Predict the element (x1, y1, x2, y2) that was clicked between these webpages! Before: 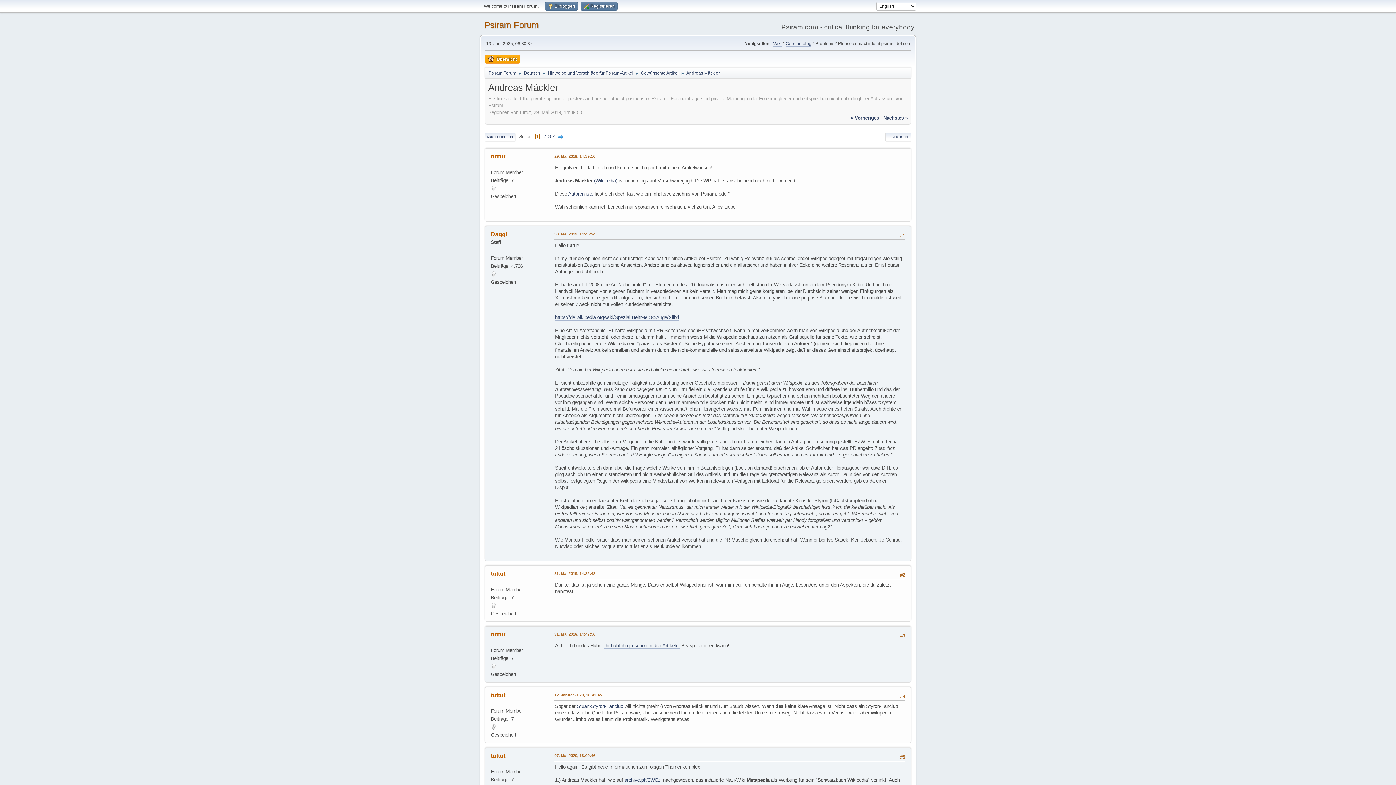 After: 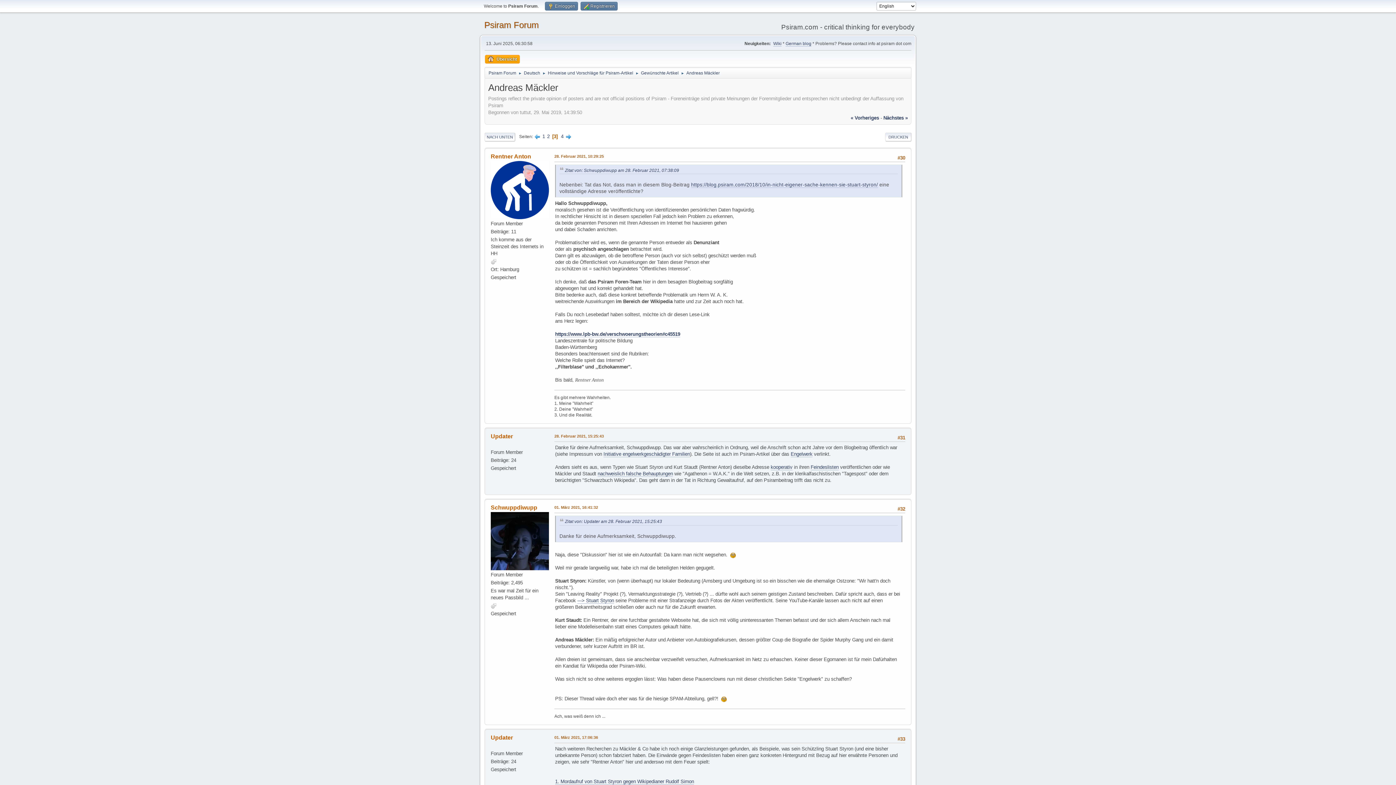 Action: label: 3 bbox: (548, 133, 551, 139)